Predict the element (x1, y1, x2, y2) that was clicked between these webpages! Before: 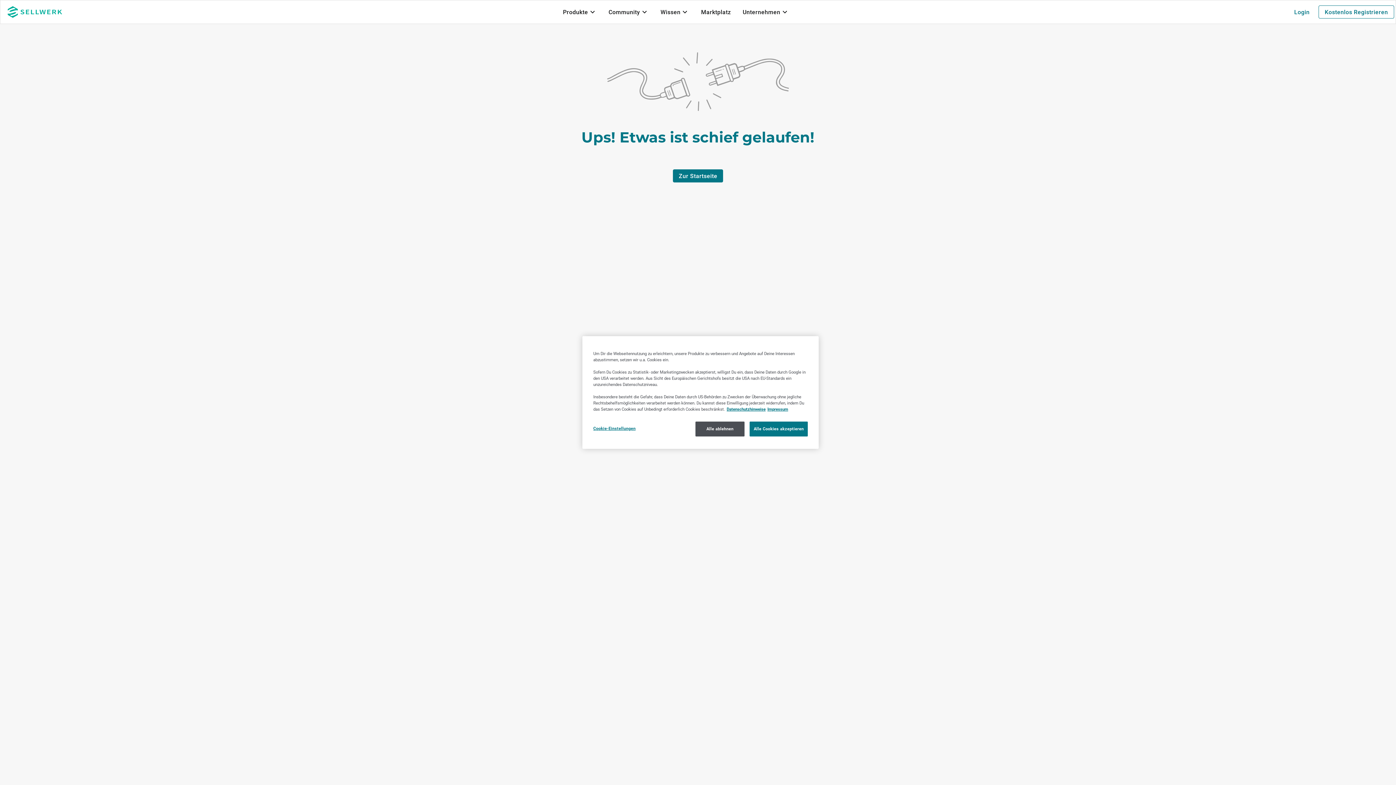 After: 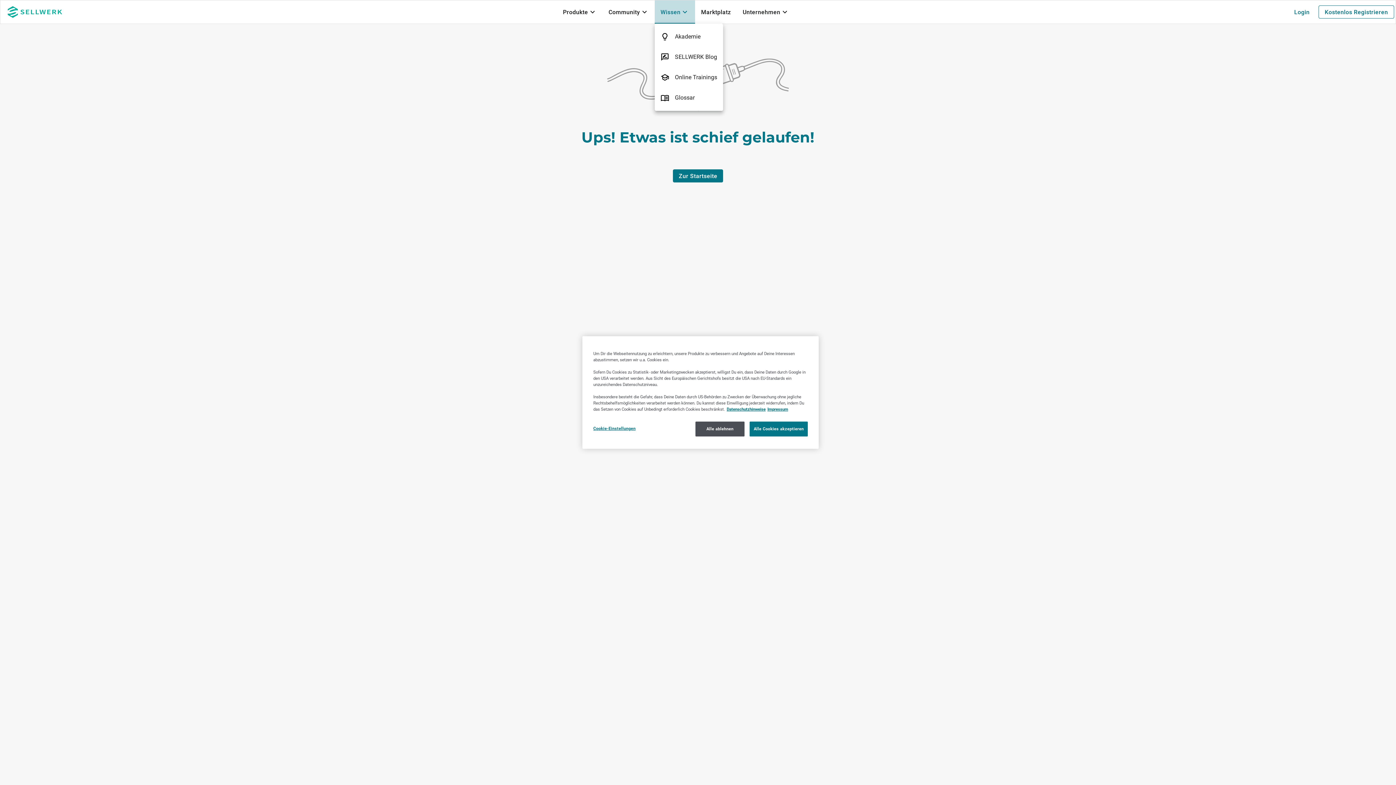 Action: label: Wissen bbox: (654, 0, 695, 23)